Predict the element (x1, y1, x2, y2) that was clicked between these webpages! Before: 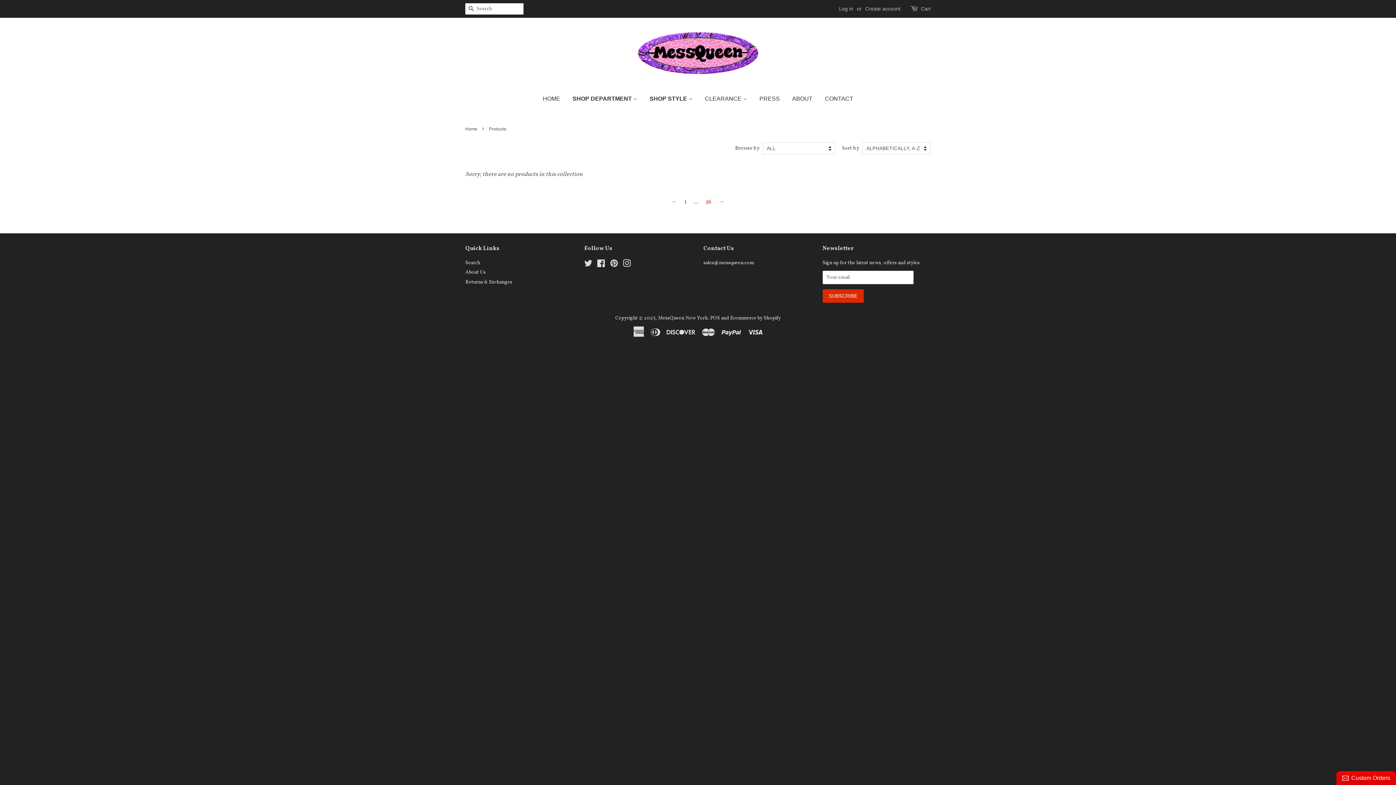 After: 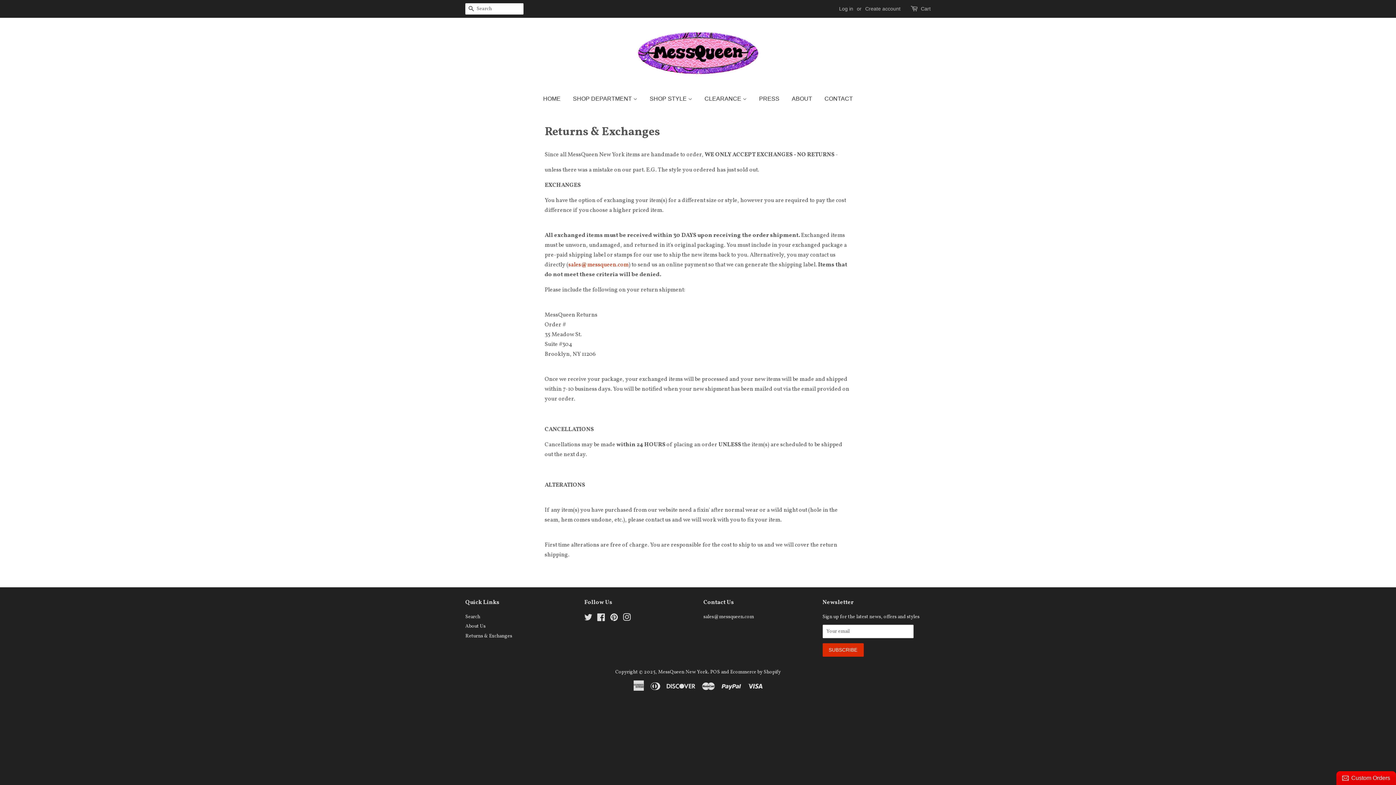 Action: bbox: (465, 278, 512, 285) label: Returns & Exchanges